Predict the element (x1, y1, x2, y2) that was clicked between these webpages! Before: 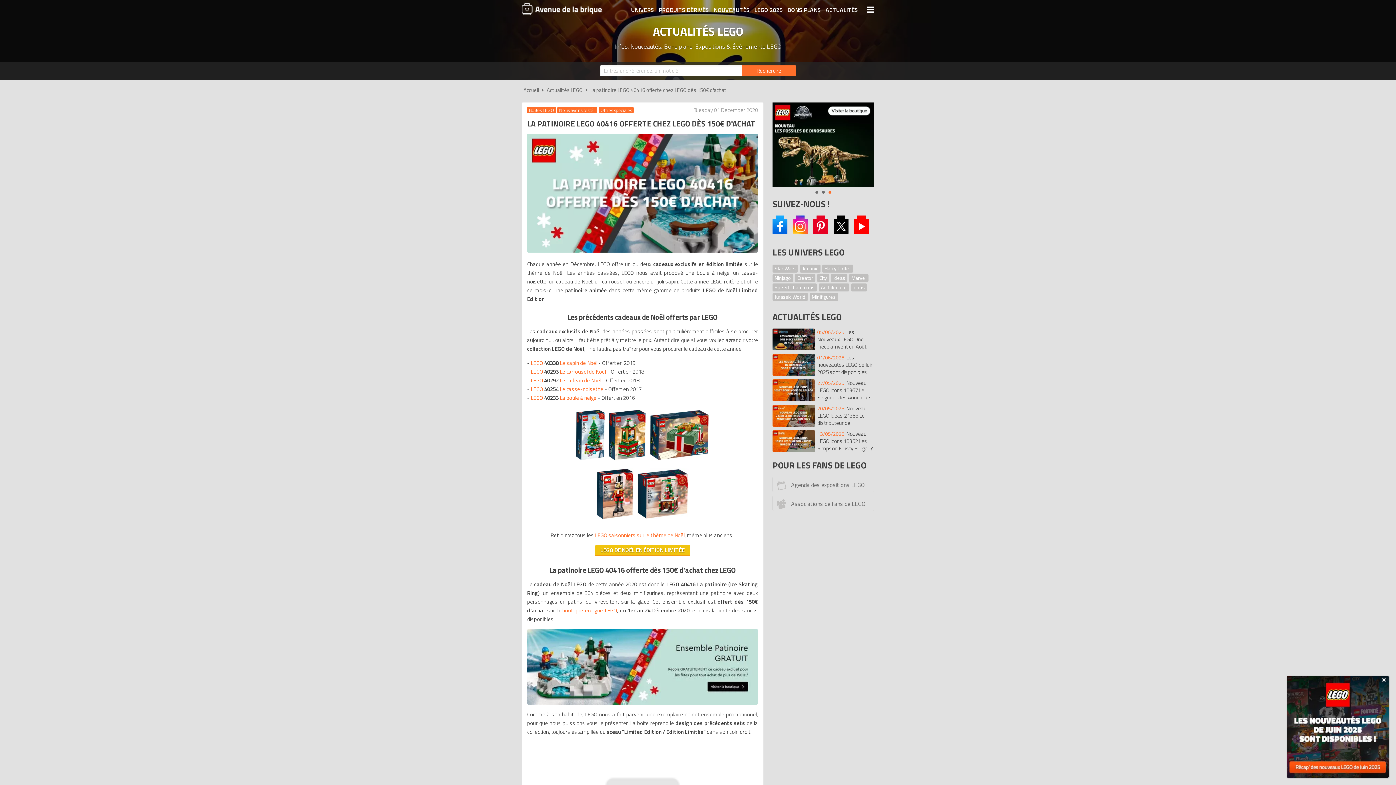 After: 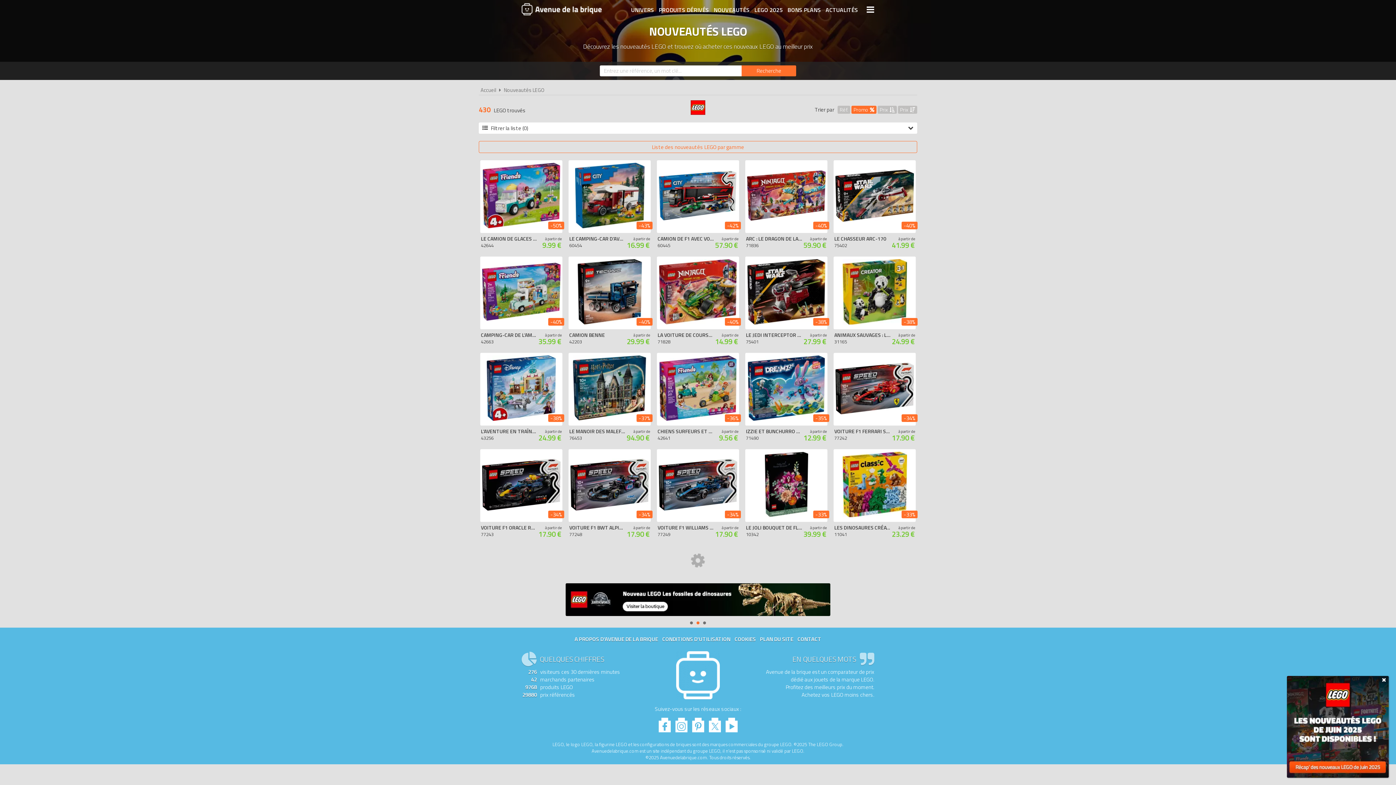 Action: label: NOUVEAUTÉS bbox: (713, 3, 749, 16)